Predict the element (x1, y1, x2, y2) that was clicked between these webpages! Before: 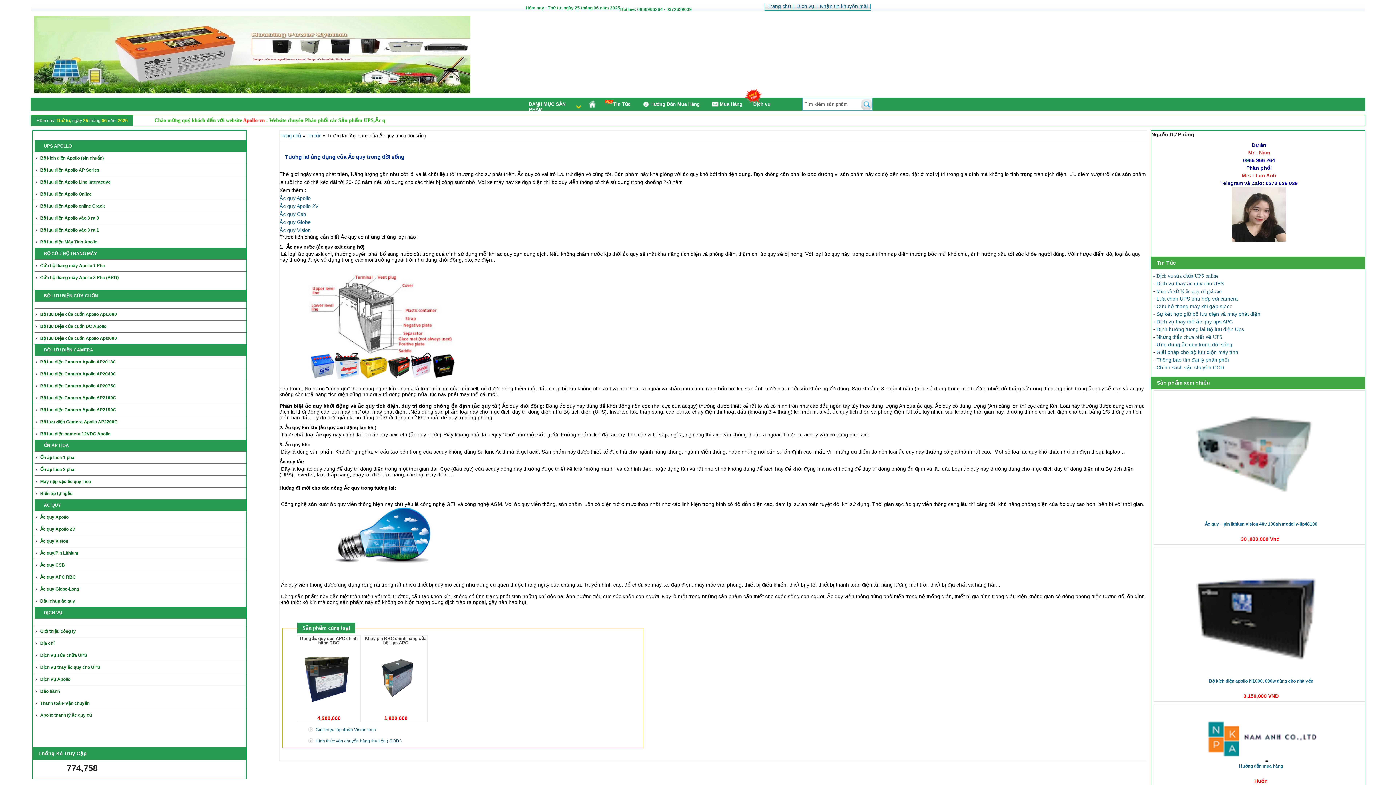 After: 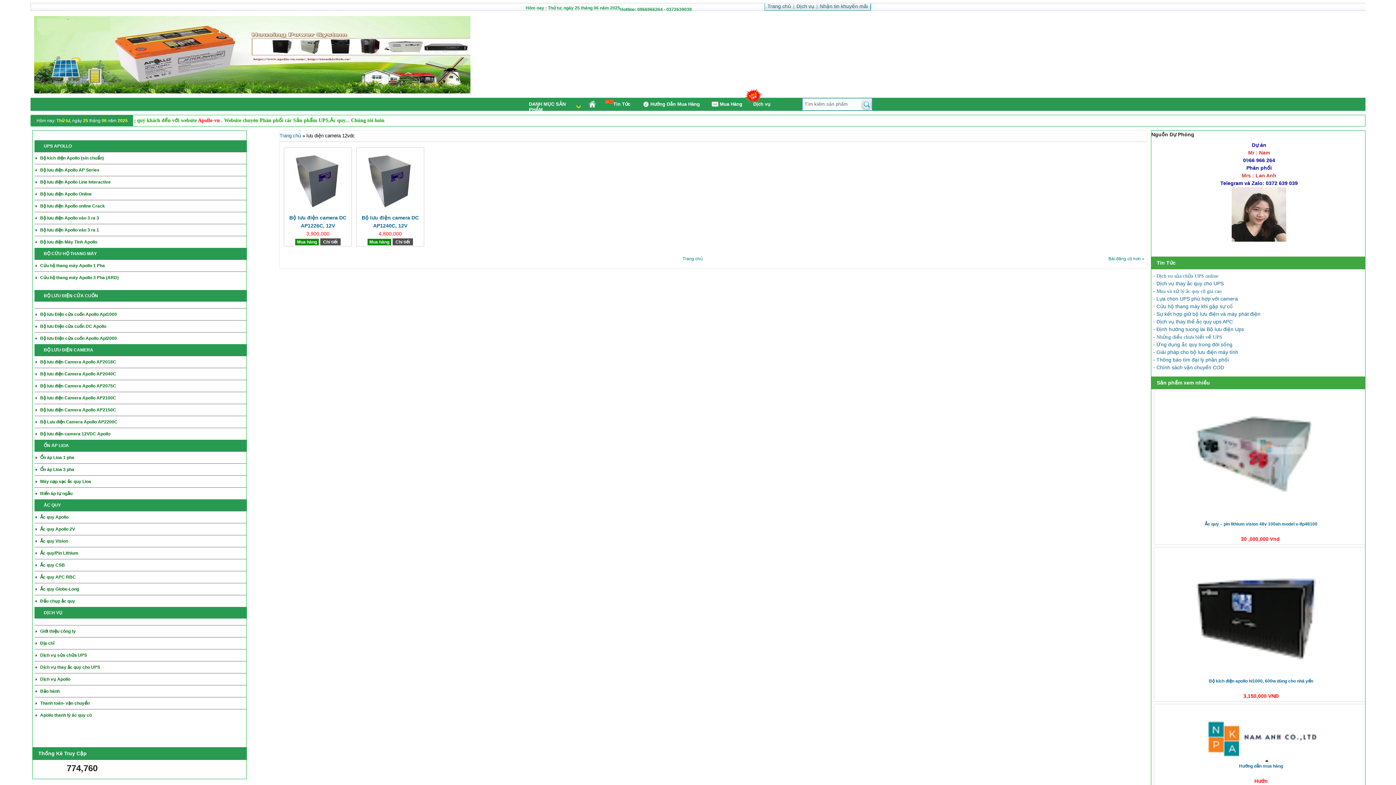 Action: label: Bộ lưu điện camera 12VDC Apollo bbox: (40, 431, 110, 436)